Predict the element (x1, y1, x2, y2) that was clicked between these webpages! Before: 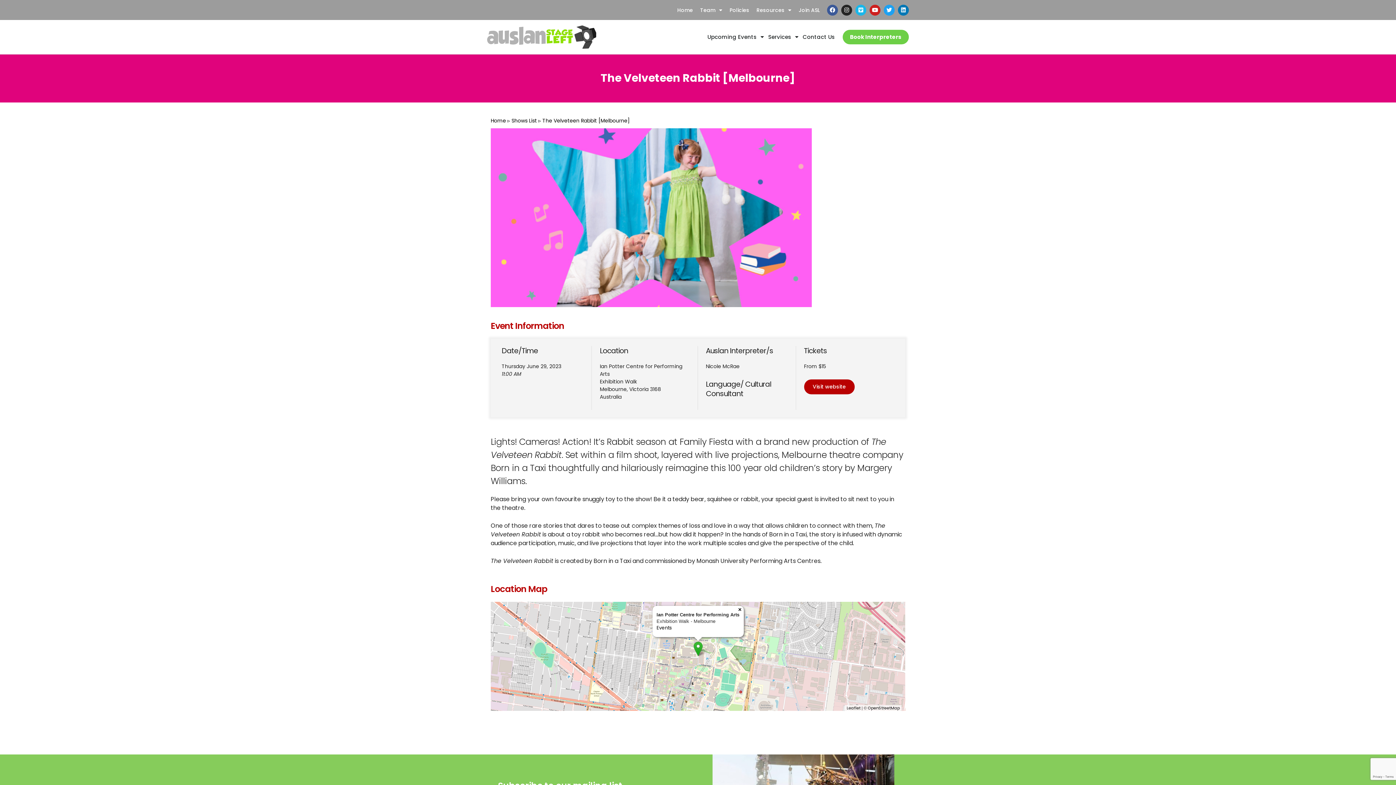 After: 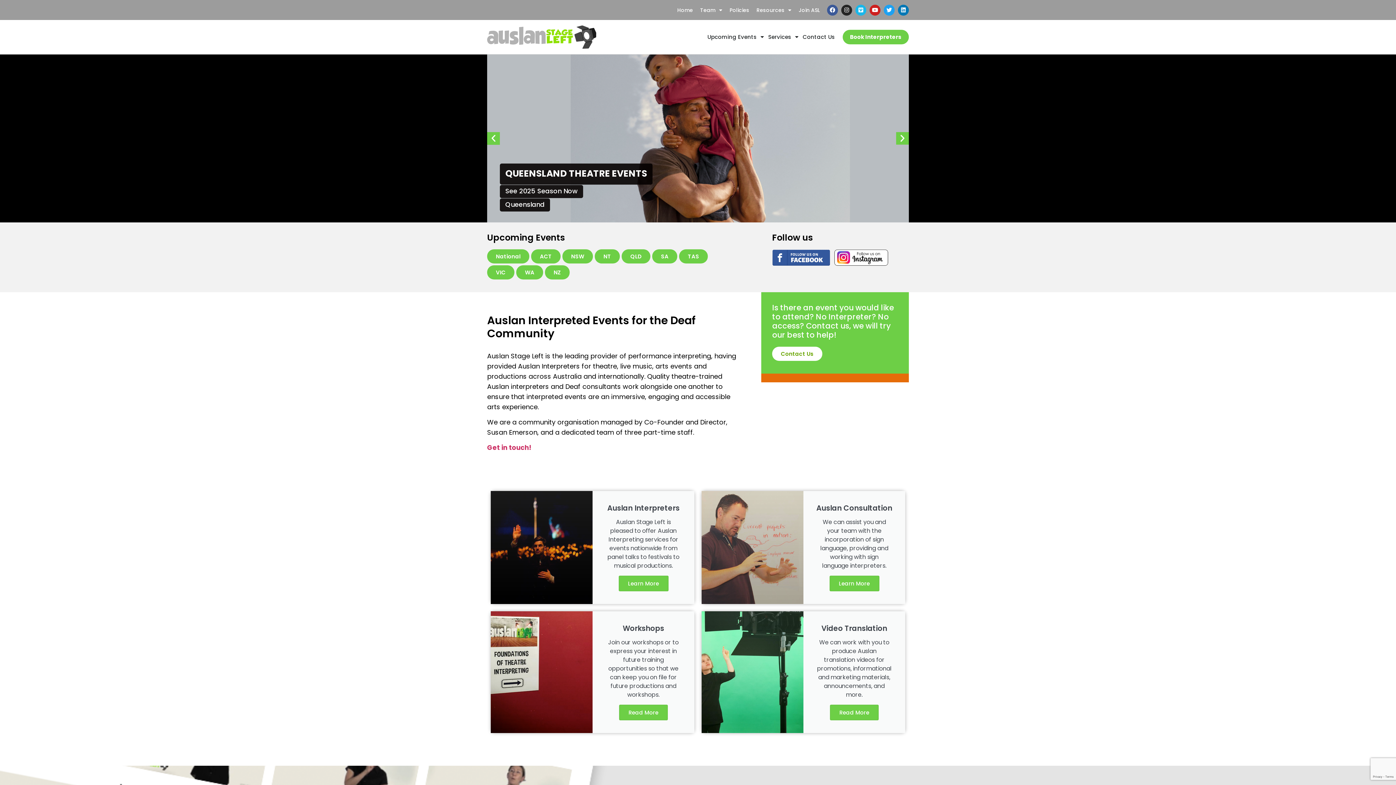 Action: label: Home bbox: (490, 116, 506, 124)